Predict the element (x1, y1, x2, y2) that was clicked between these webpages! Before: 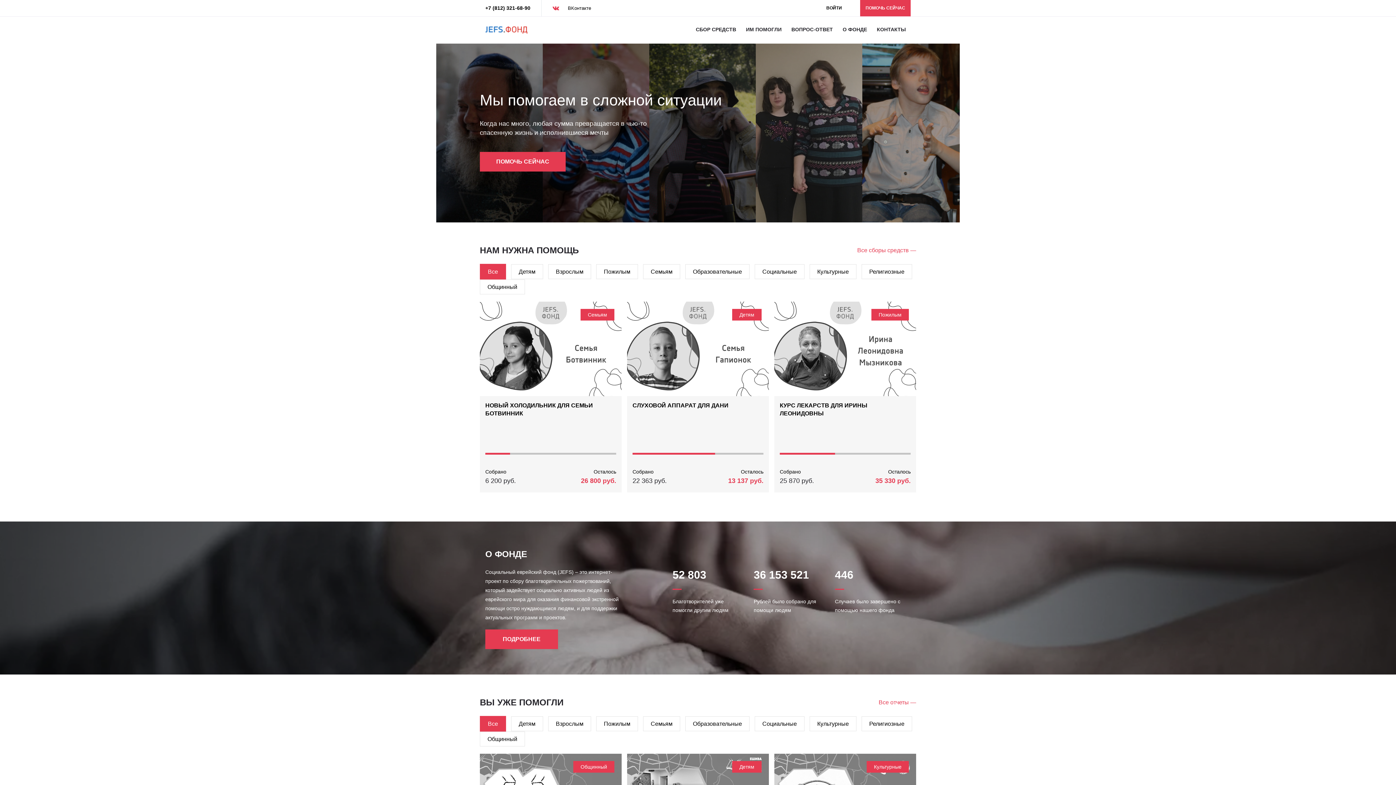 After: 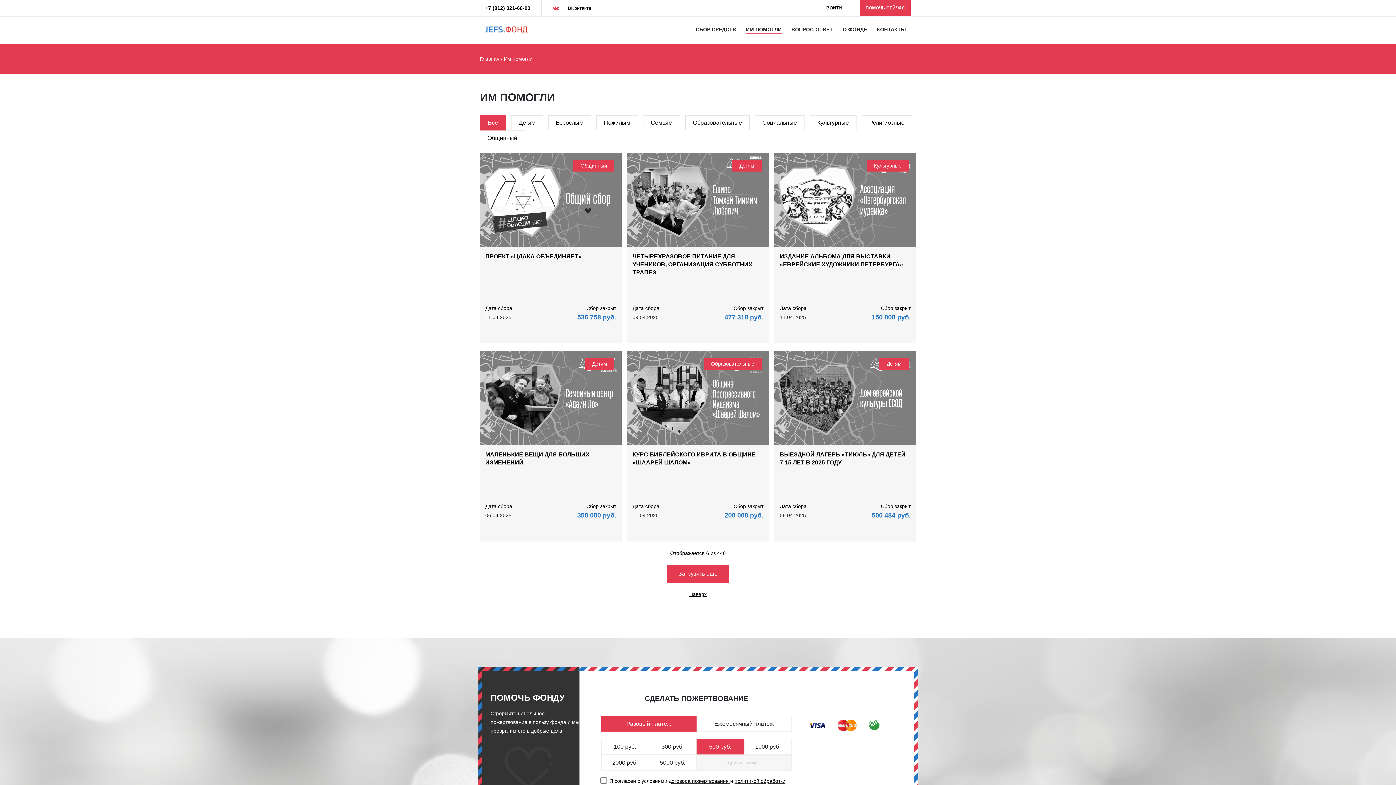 Action: label: Все отчеты — bbox: (878, 696, 916, 707)